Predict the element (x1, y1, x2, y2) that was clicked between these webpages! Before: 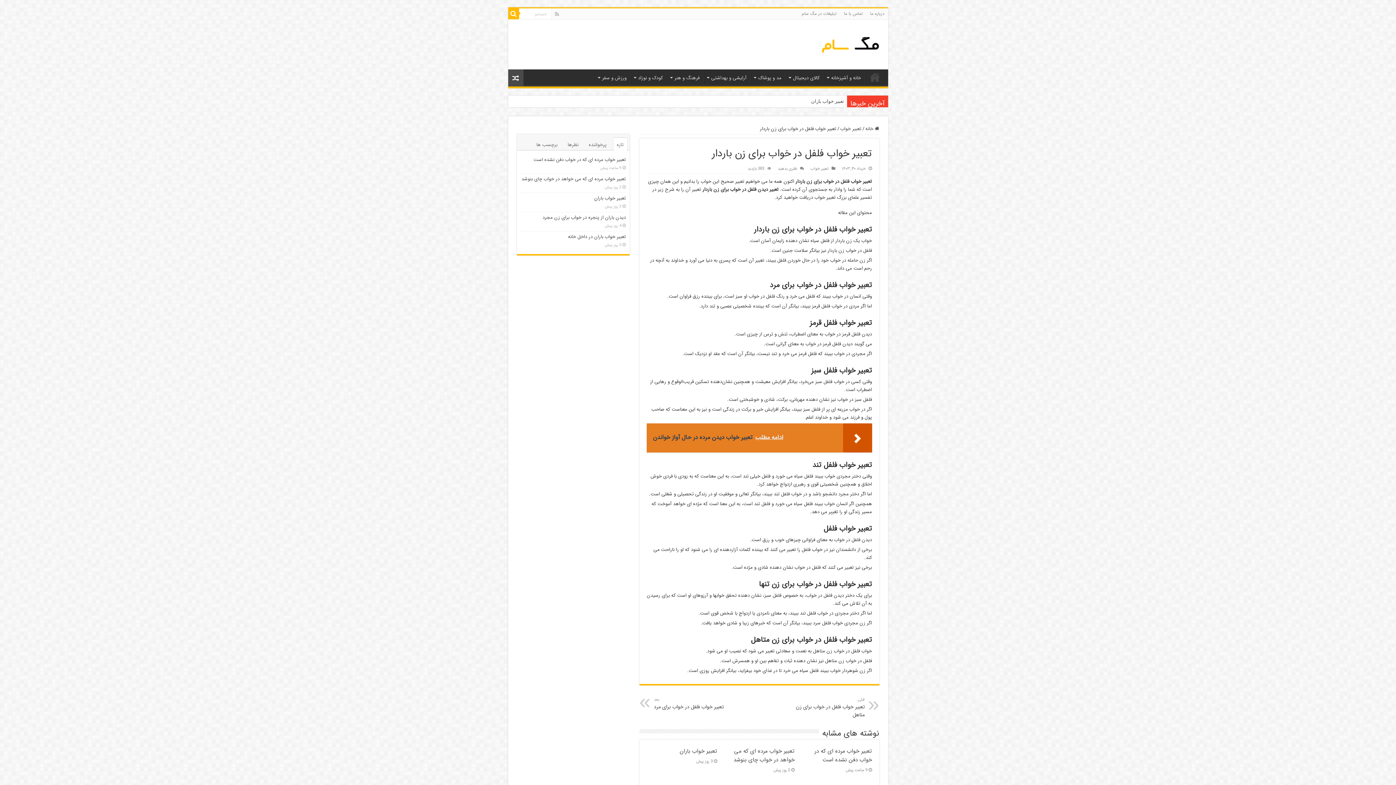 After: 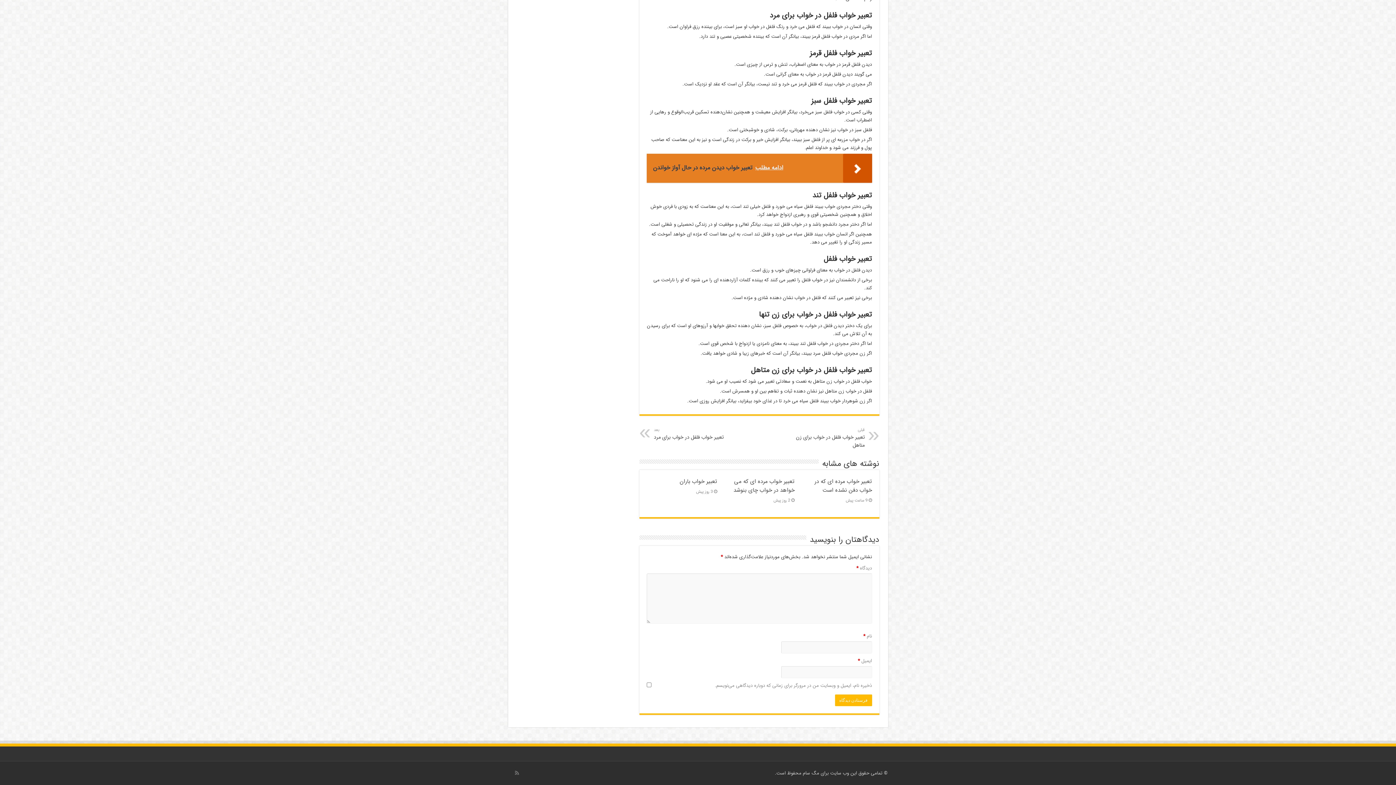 Action: bbox: (778, 165, 797, 172) label: نظری بدهید